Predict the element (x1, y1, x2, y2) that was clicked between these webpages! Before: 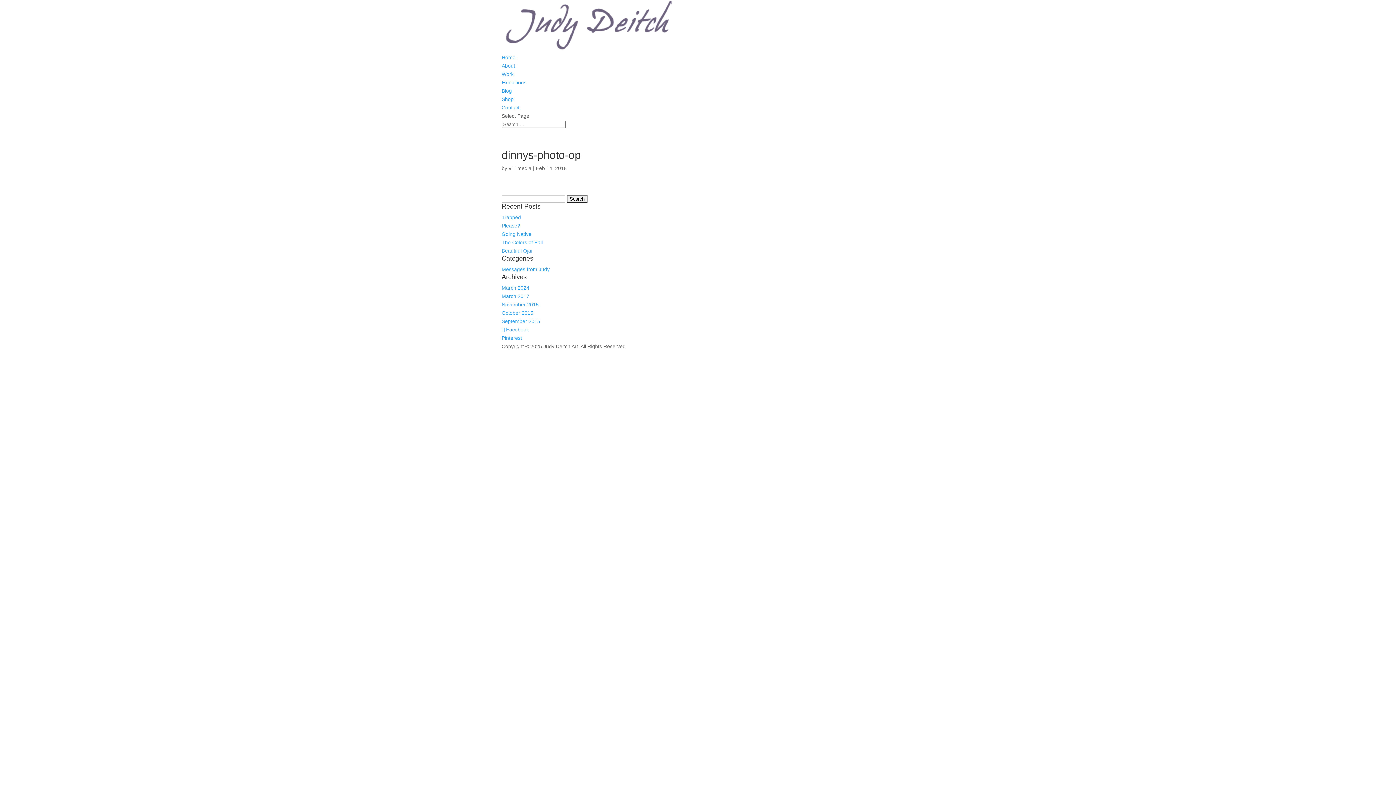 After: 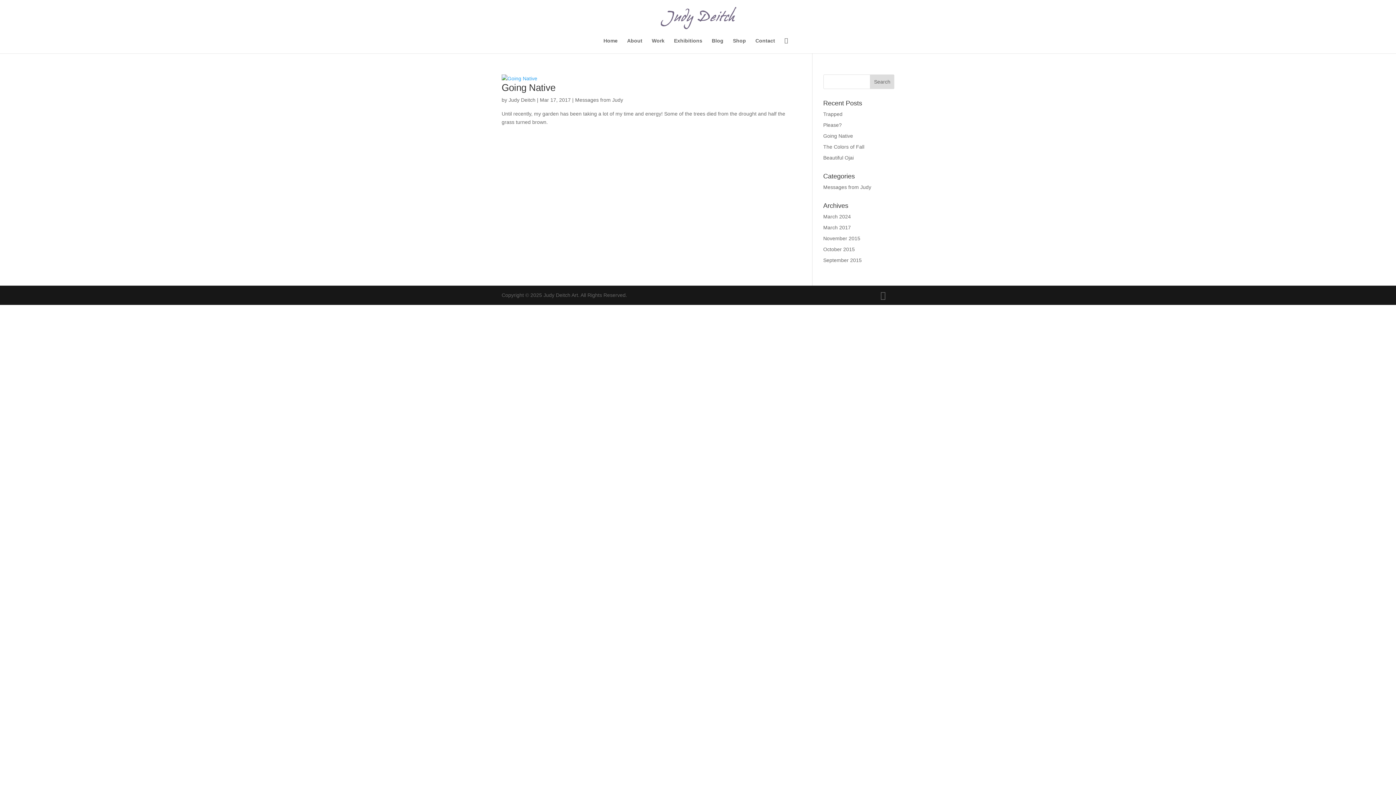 Action: label: March 2017 bbox: (501, 293, 529, 299)